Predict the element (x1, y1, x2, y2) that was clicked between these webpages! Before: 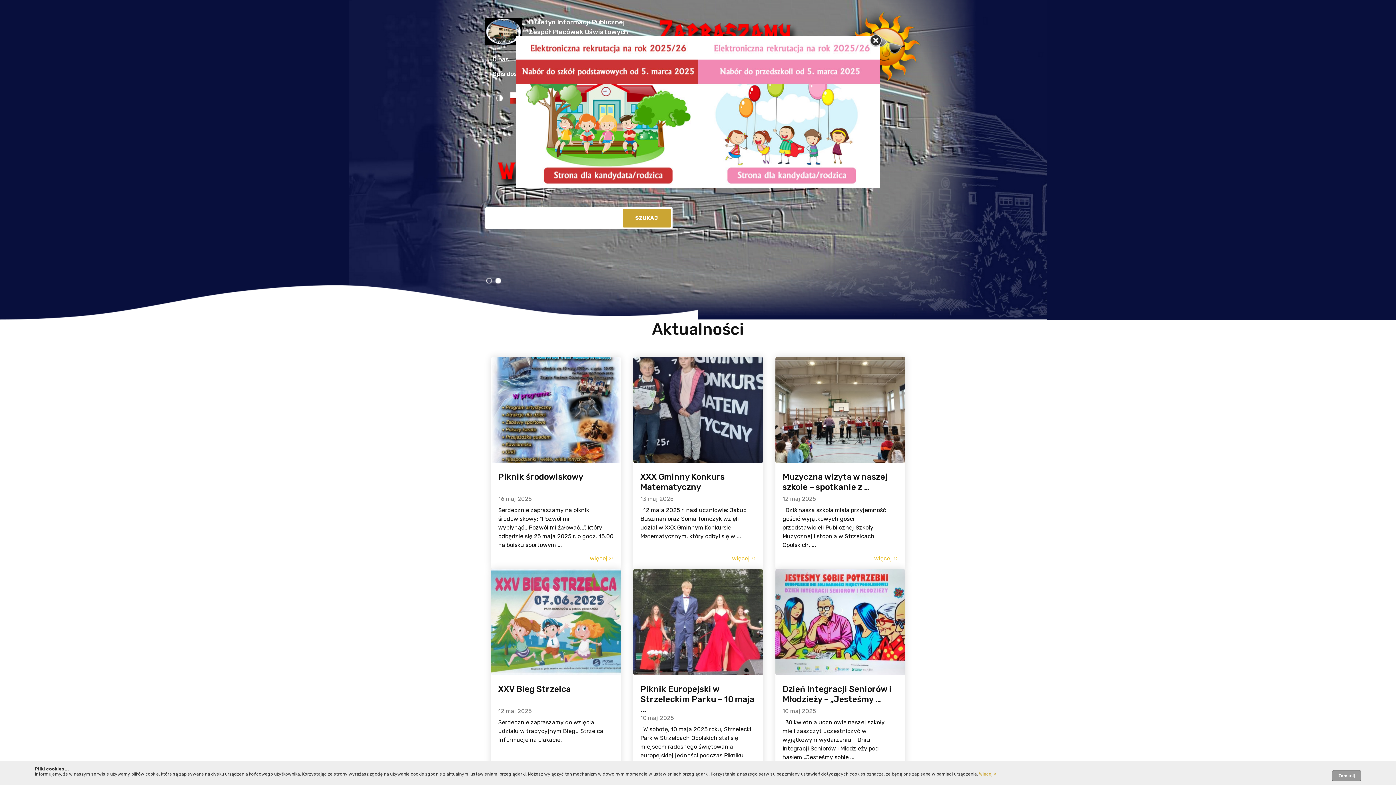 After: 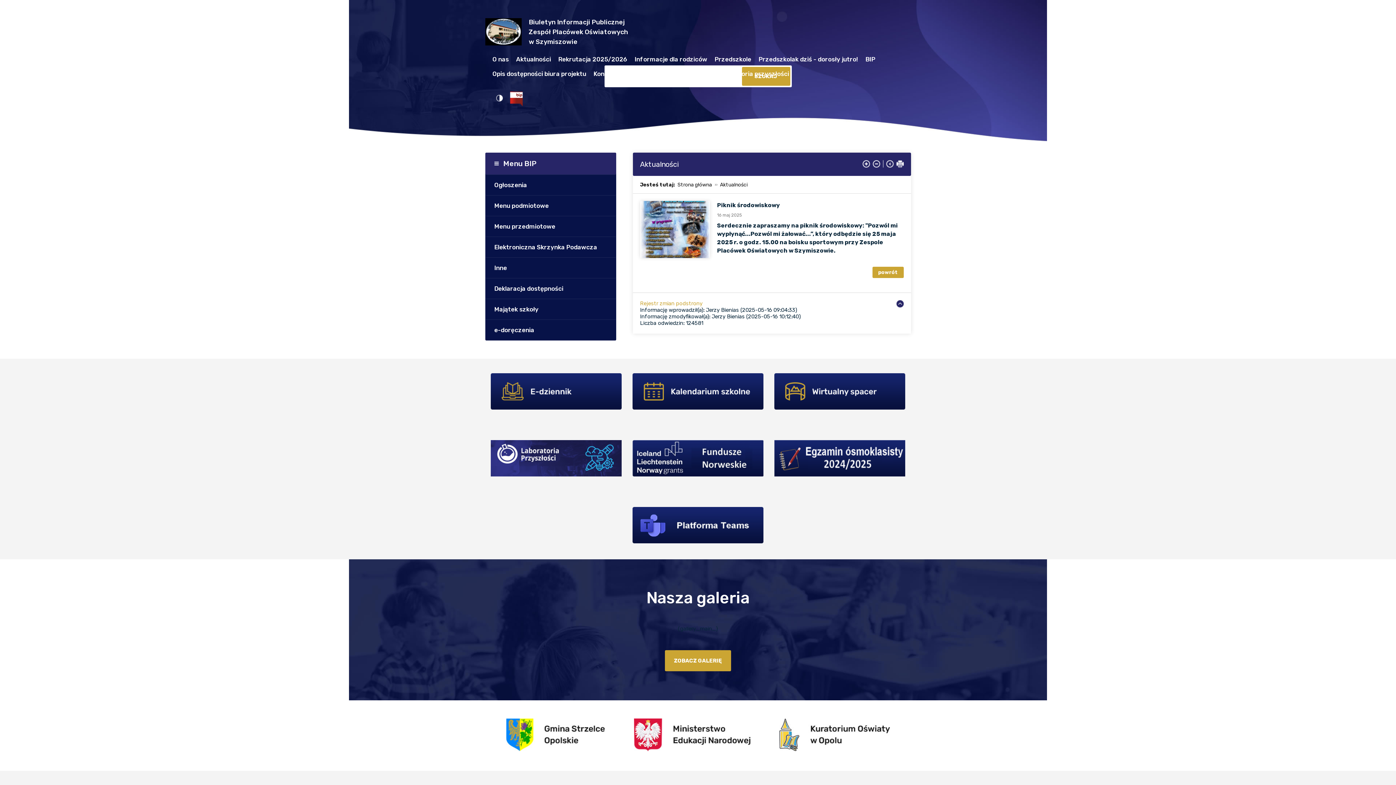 Action: bbox: (498, 471, 583, 482) label: Piknik środowiskowy